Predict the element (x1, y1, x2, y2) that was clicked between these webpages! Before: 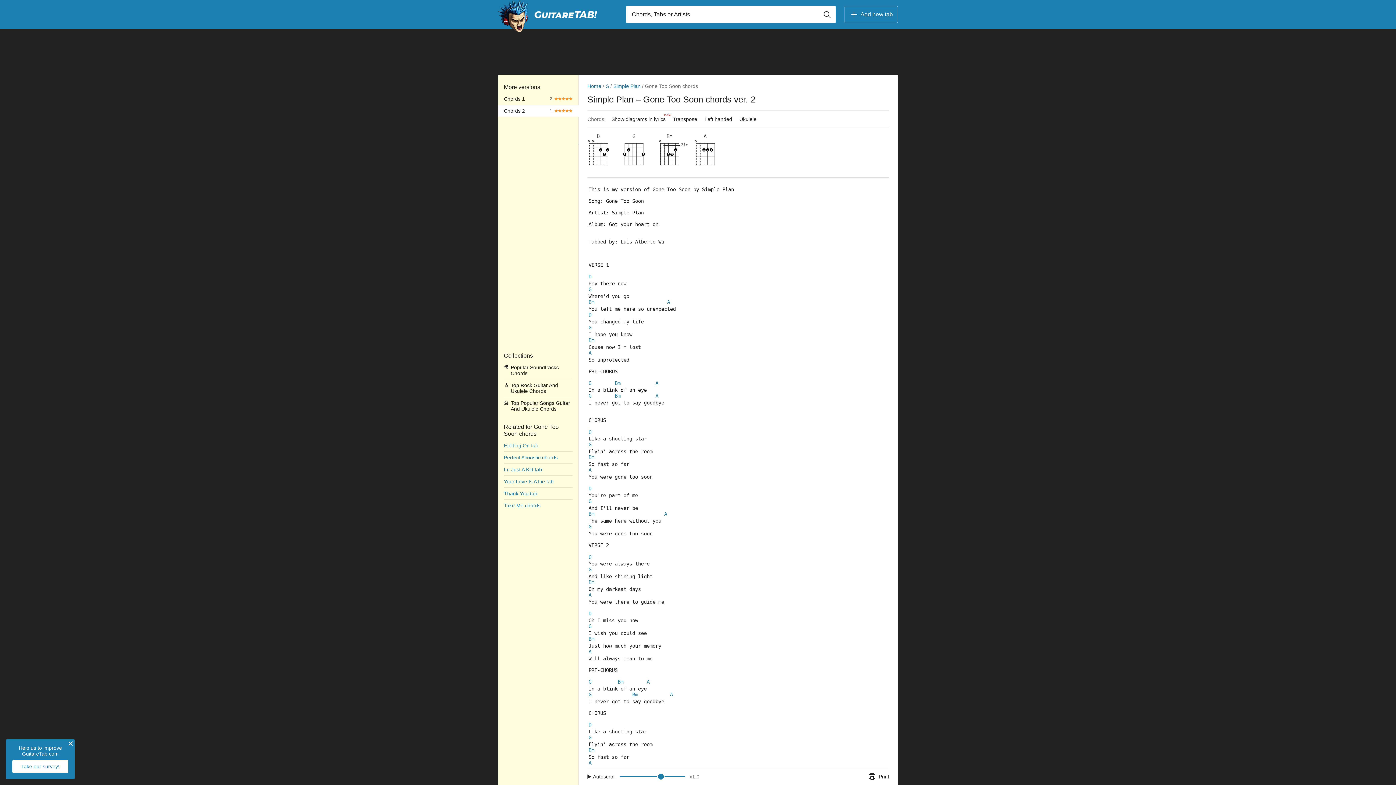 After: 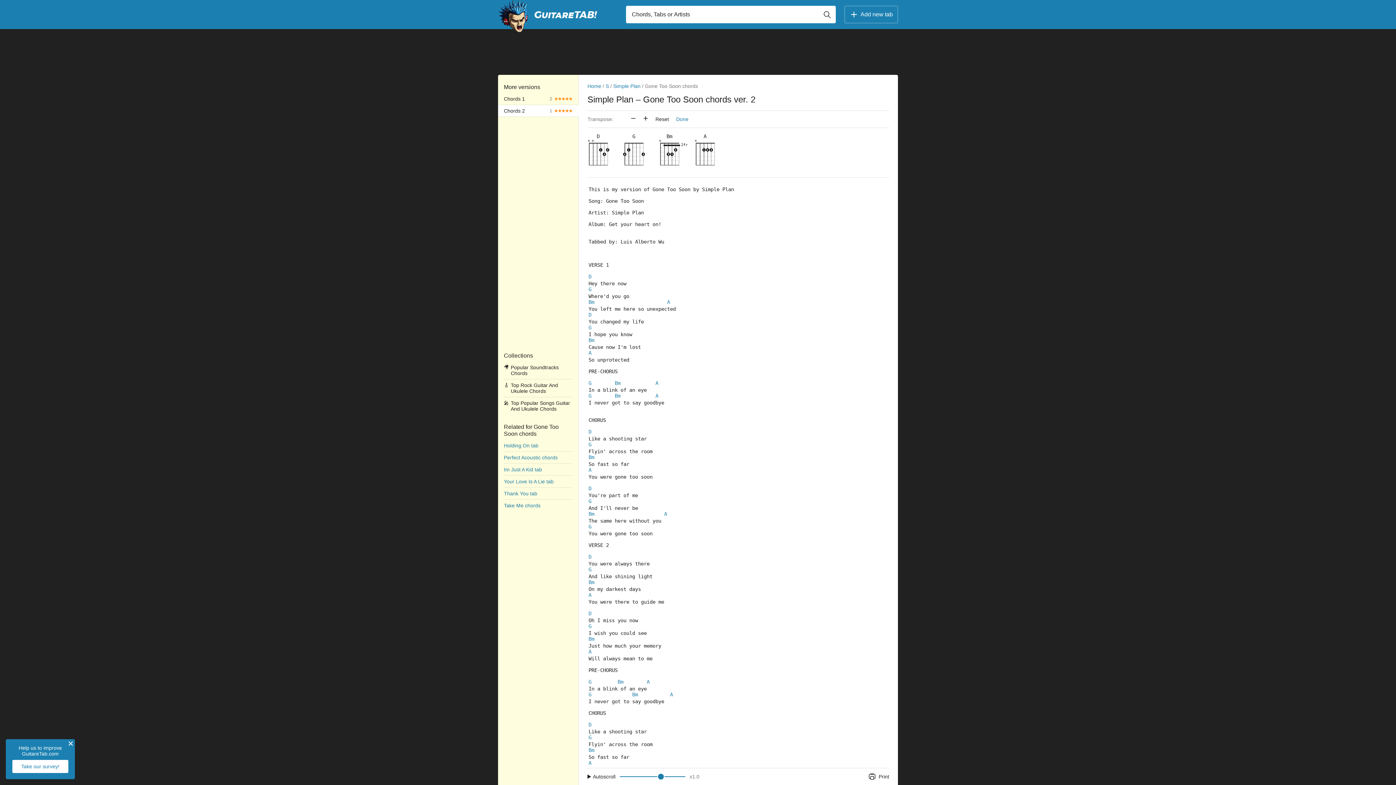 Action: label: Transpose bbox: (669, 110, 701, 127)